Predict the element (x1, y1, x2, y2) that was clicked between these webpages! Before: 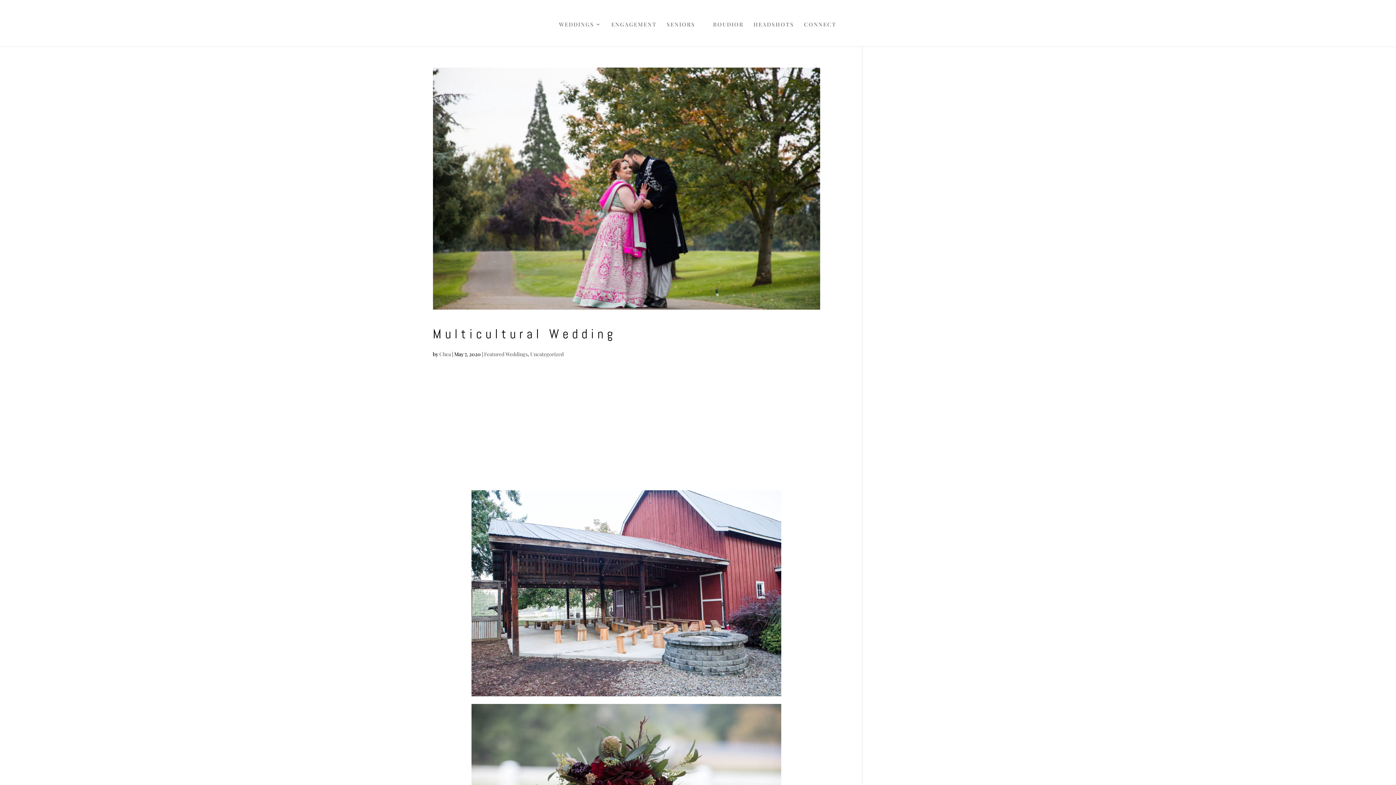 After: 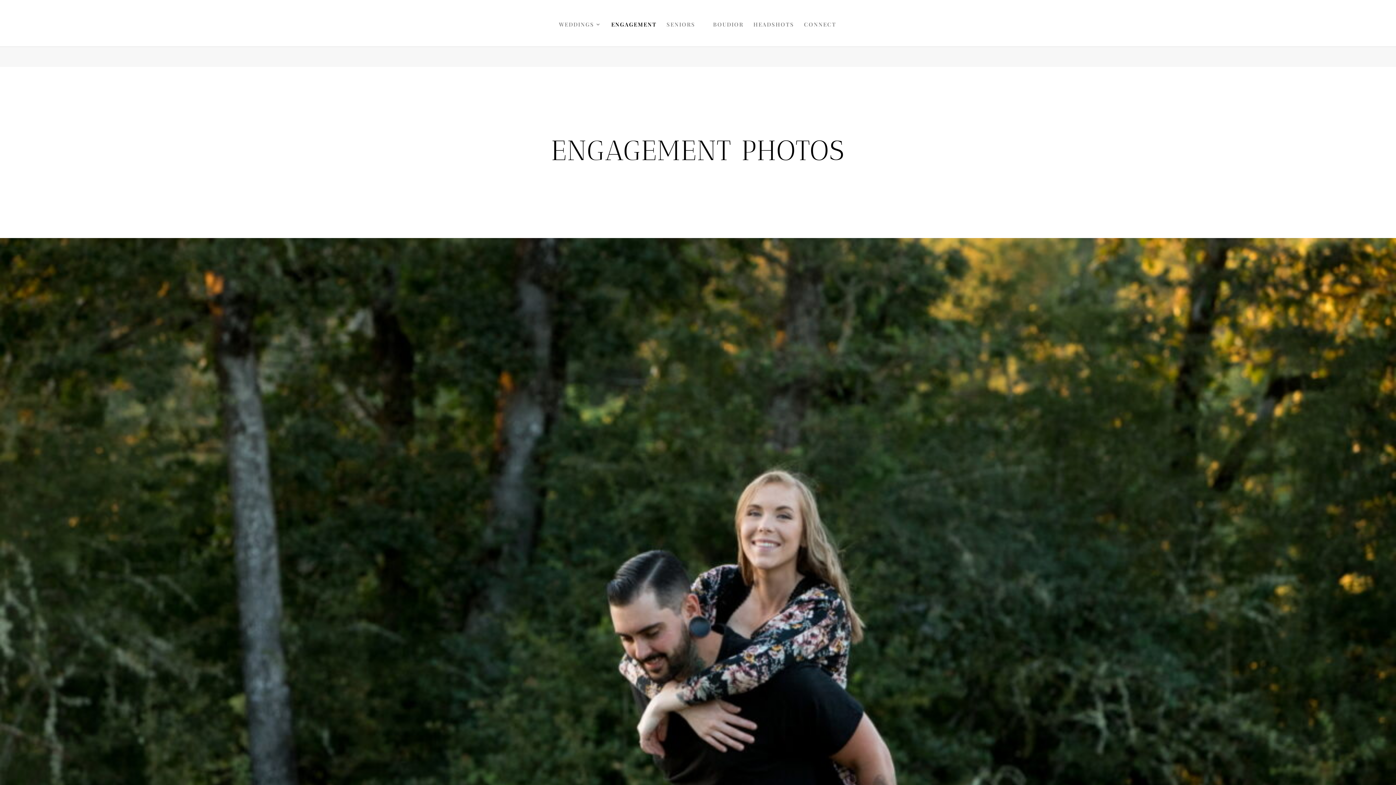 Action: bbox: (611, 21, 656, 46) label: ENGAGEMENT